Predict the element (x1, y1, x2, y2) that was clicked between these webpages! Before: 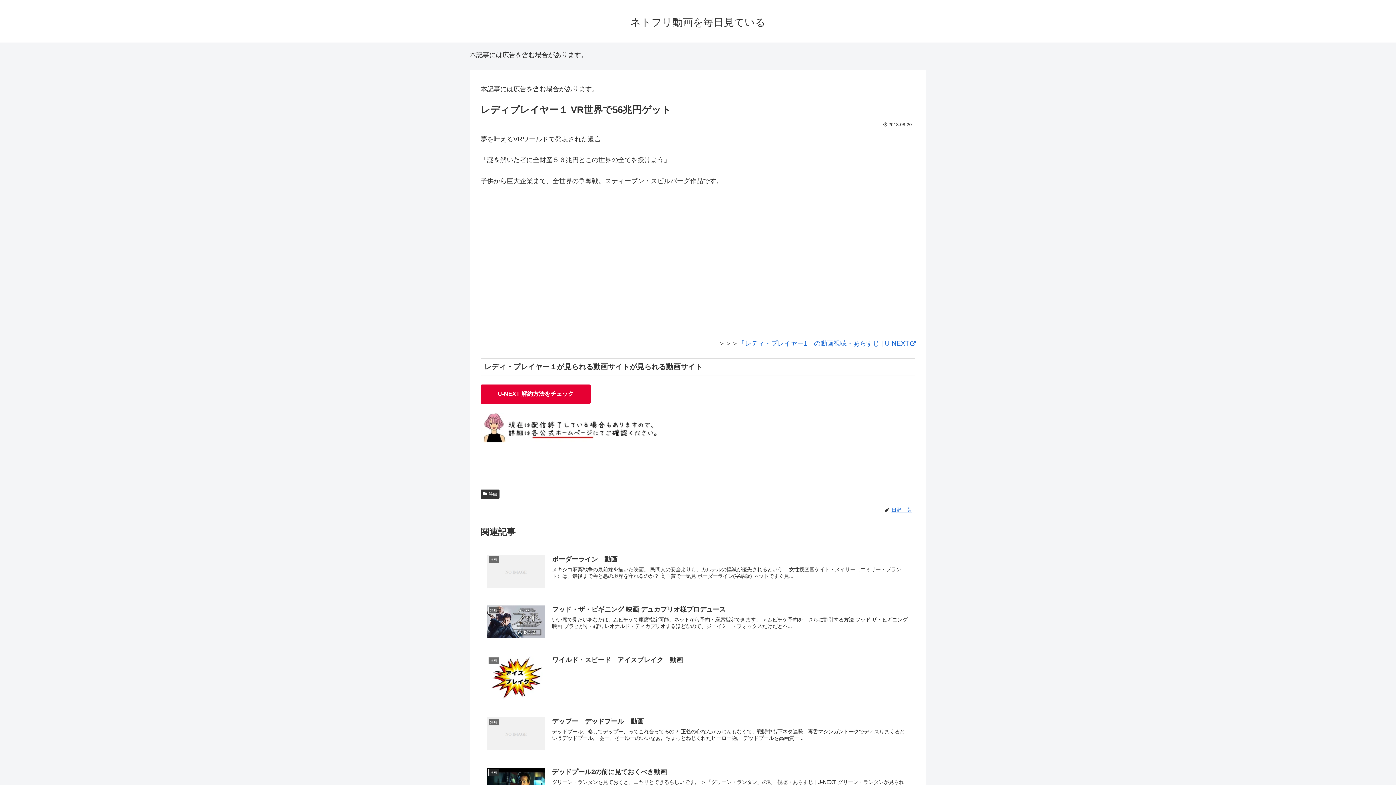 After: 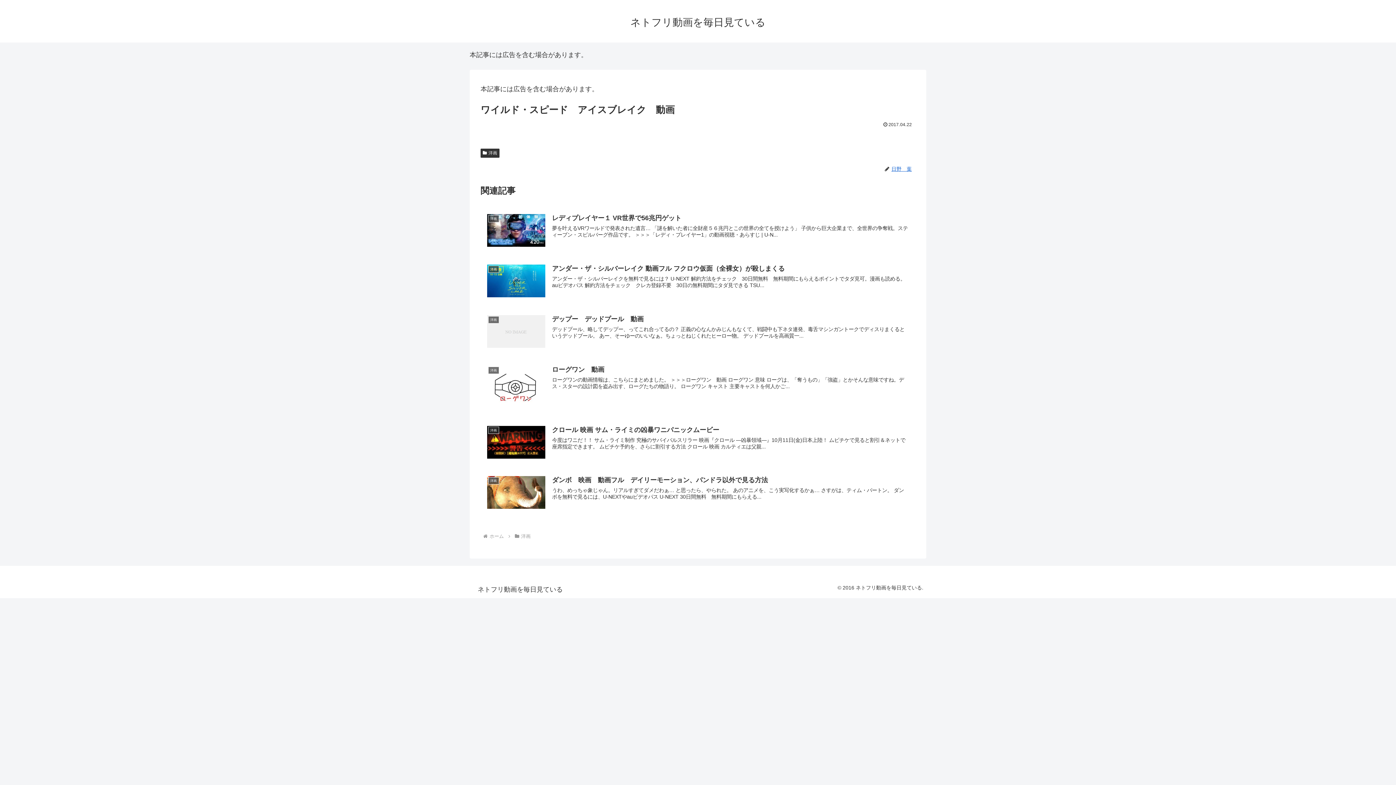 Action: bbox: (480, 648, 915, 710) label: 洋画
ワイルド・スピード　アイスブレイク　動画